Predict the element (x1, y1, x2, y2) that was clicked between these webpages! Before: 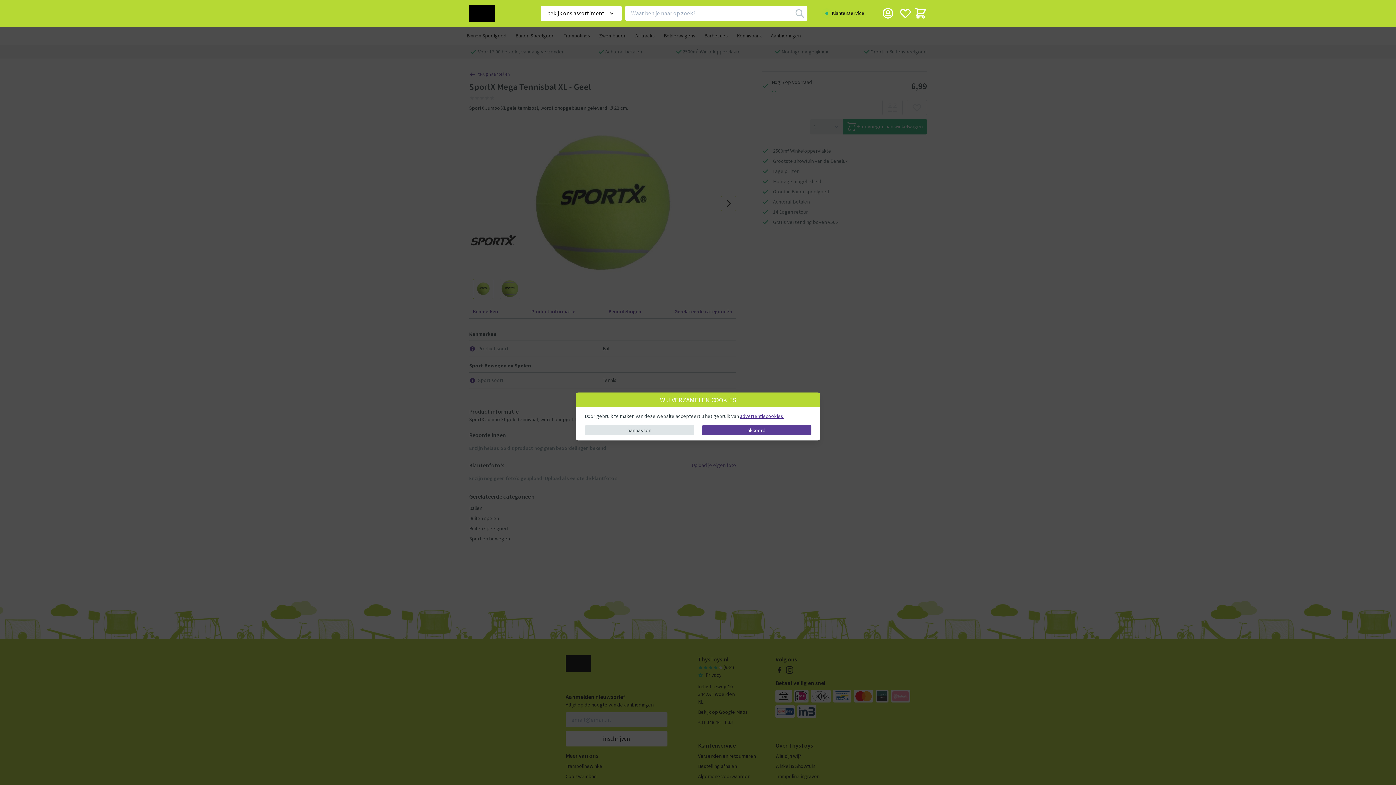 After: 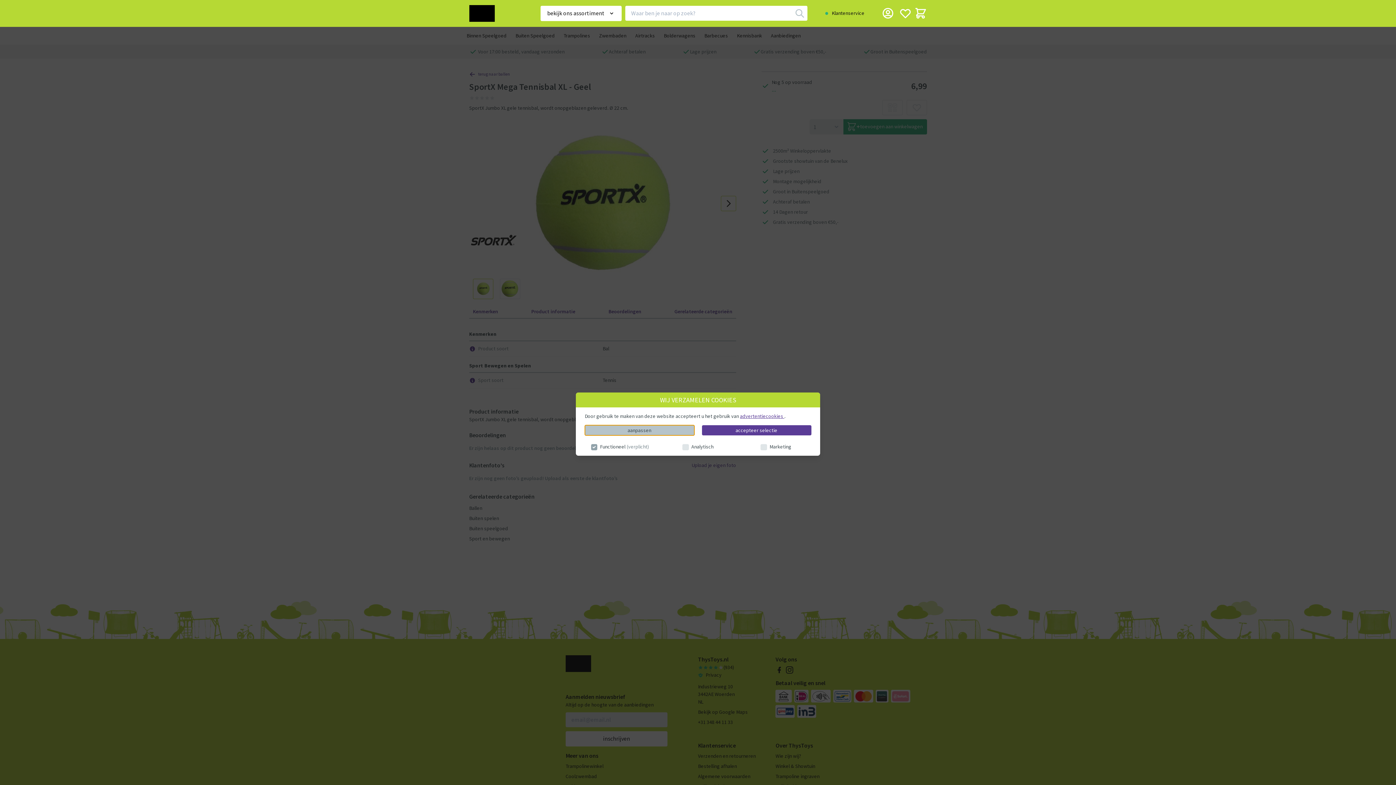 Action: bbox: (584, 425, 694, 435) label: aanpassen